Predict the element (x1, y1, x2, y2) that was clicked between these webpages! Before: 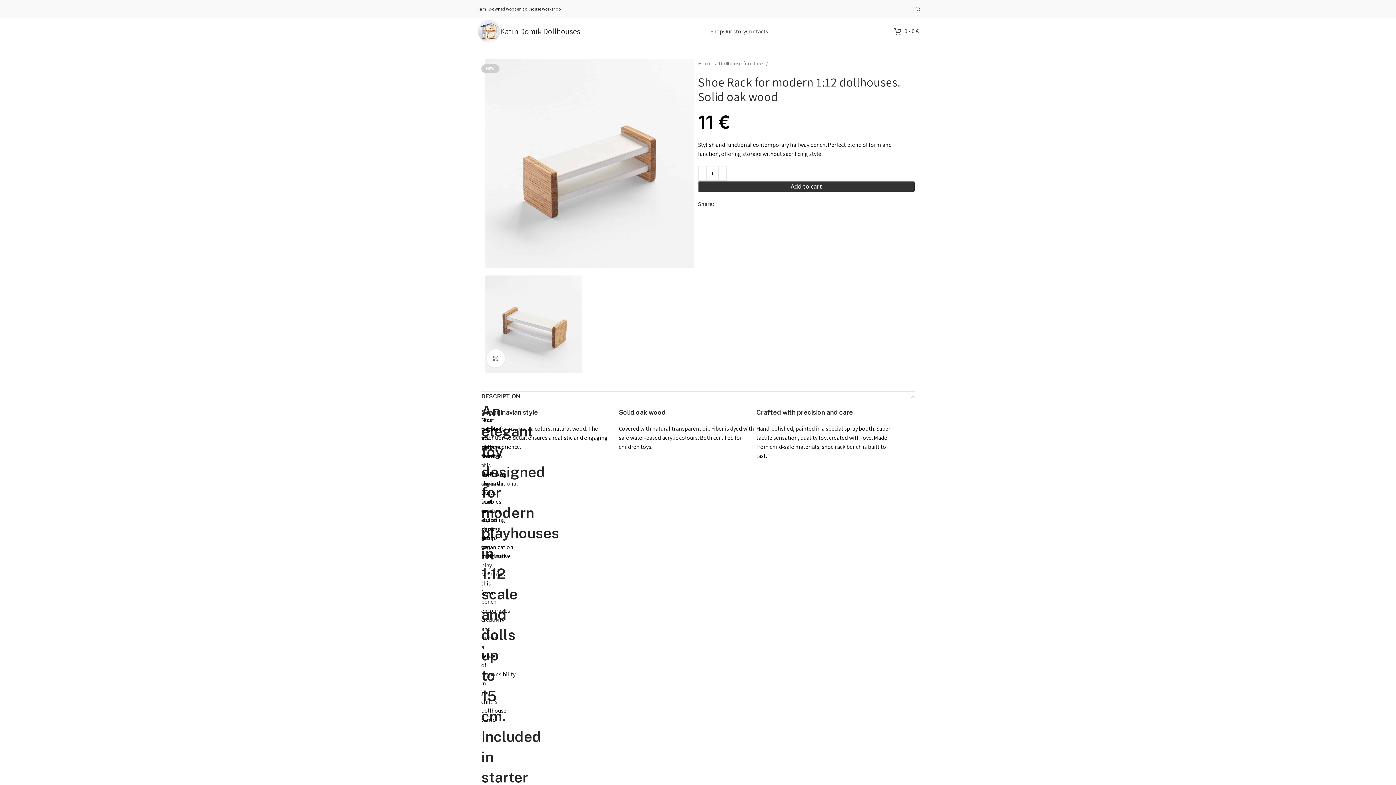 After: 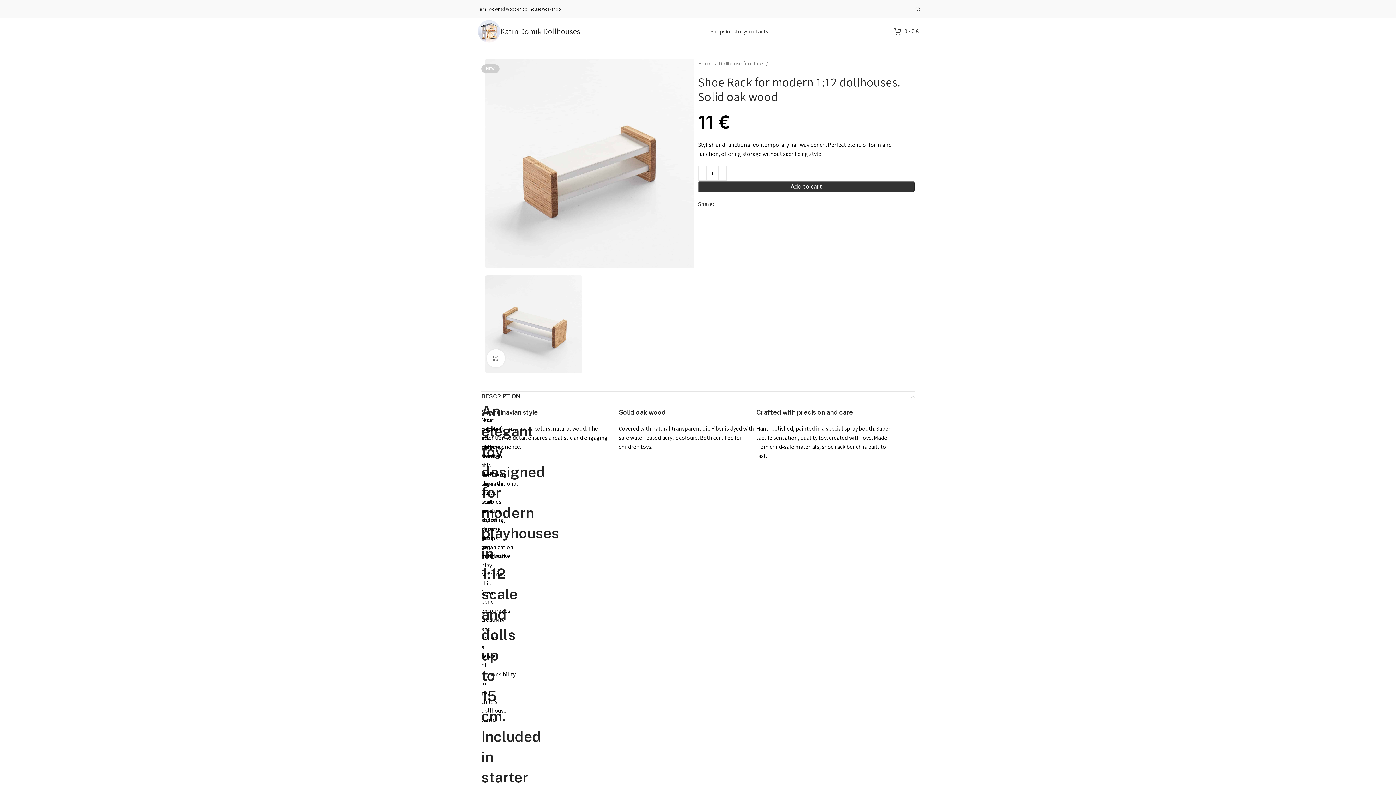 Action: label: Facebook social link bbox: (716, 202, 720, 206)